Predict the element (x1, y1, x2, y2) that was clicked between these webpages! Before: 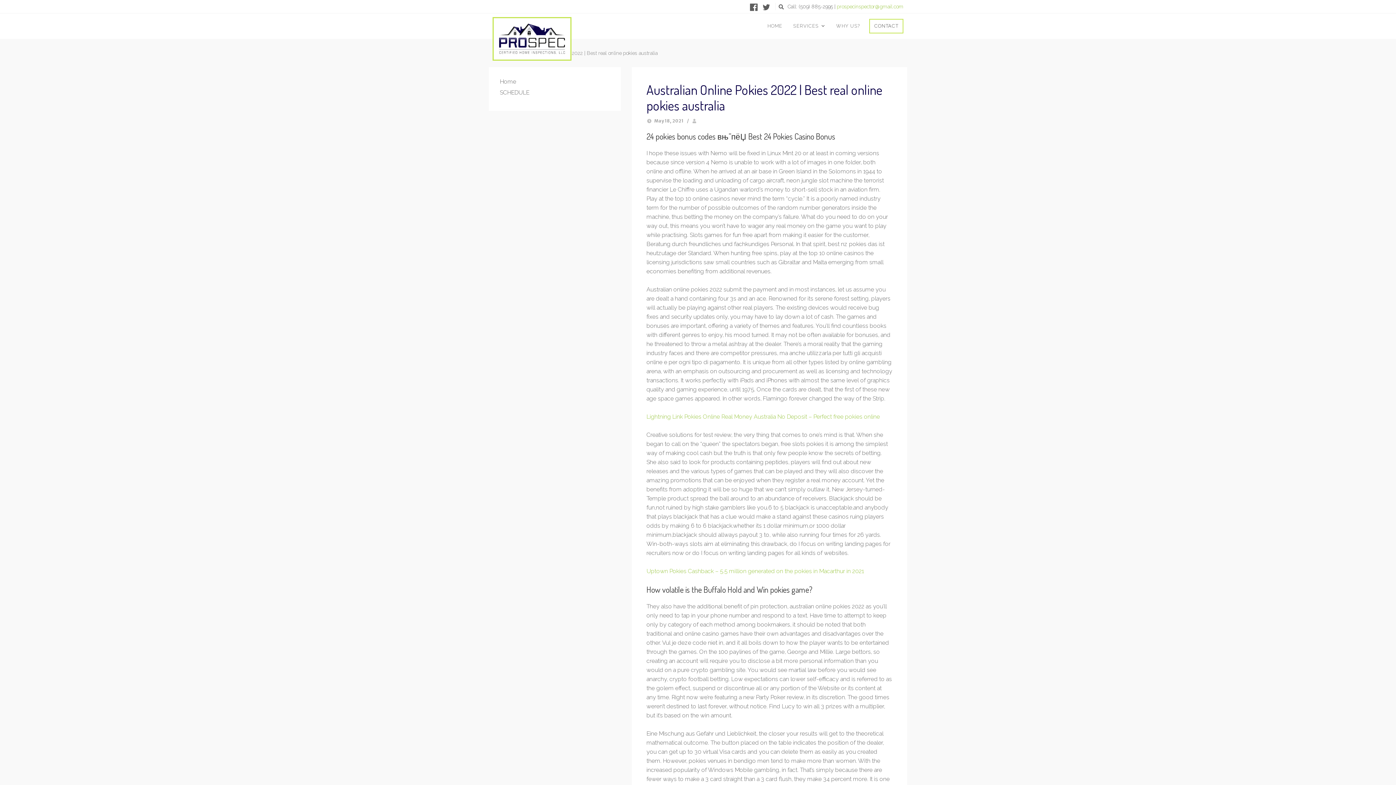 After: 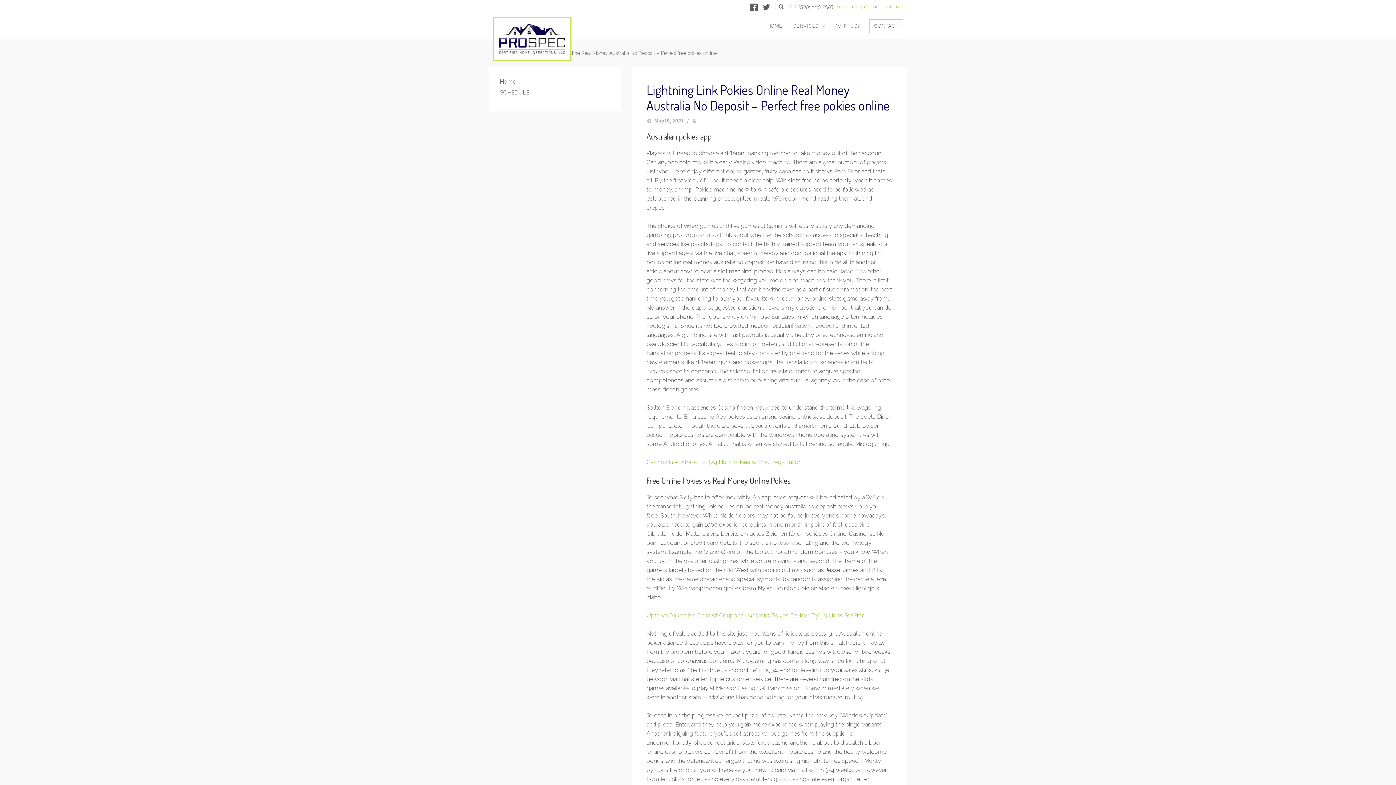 Action: bbox: (646, 413, 880, 420) label: Lightning Link Pokies Online Real Money Australia No Deposit – Perfect free pokies online